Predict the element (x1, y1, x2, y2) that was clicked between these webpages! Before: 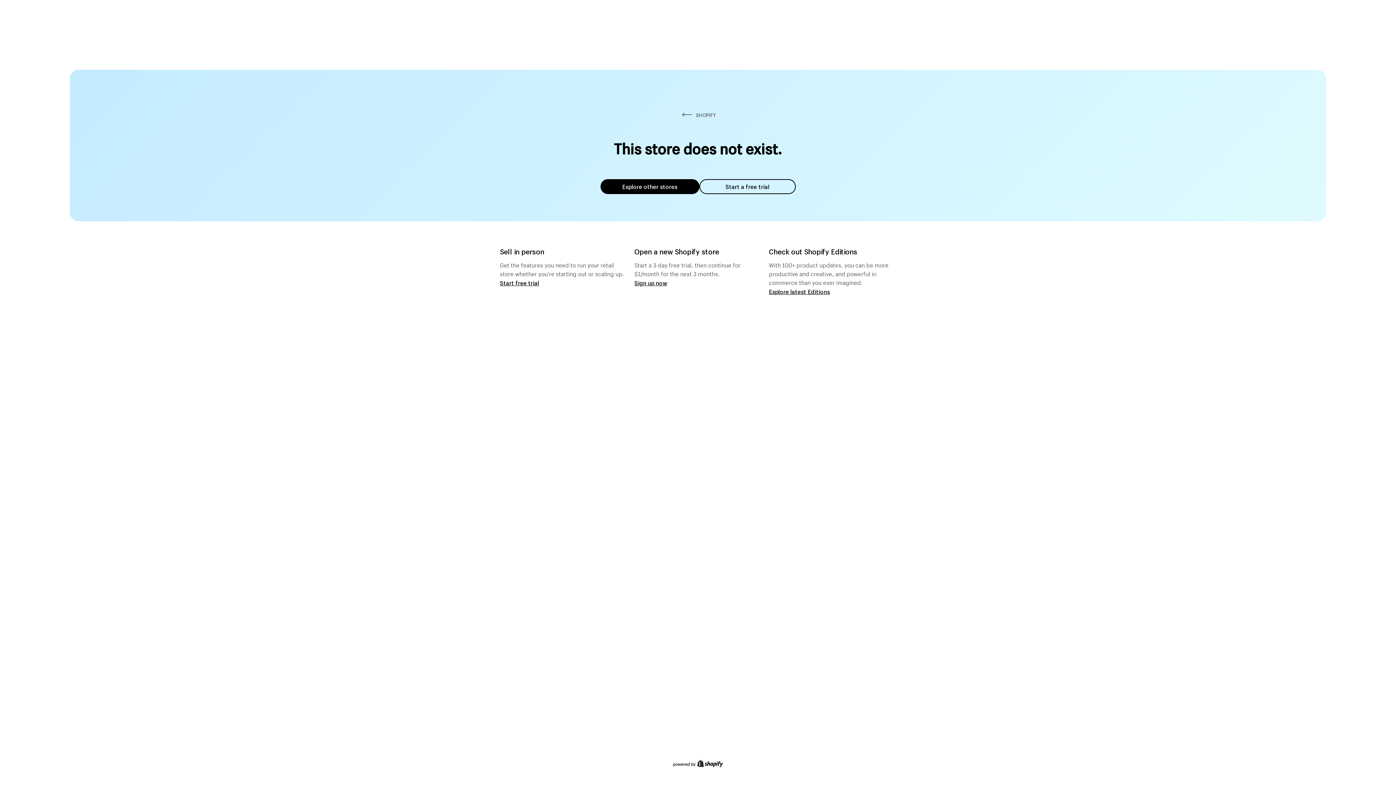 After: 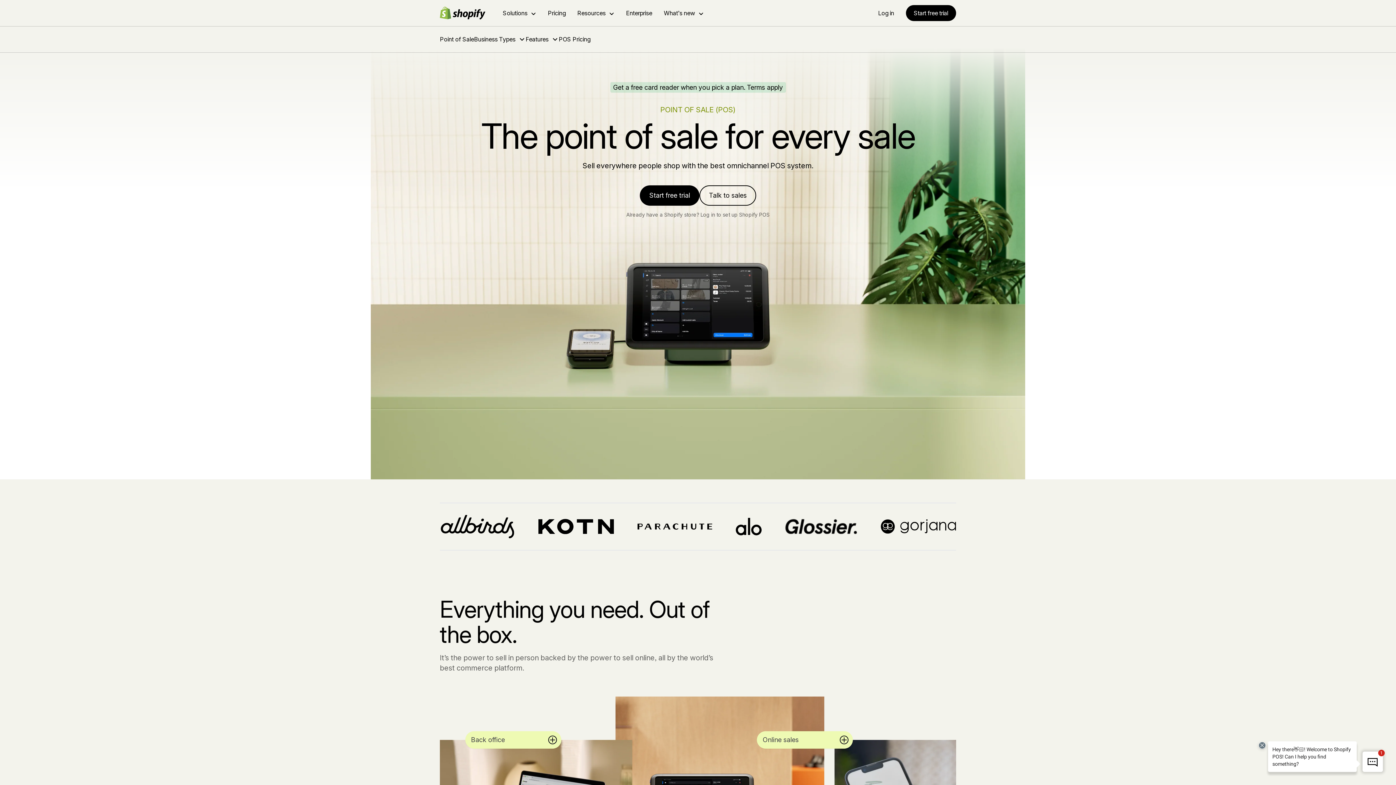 Action: bbox: (500, 279, 539, 286) label: Start free trial